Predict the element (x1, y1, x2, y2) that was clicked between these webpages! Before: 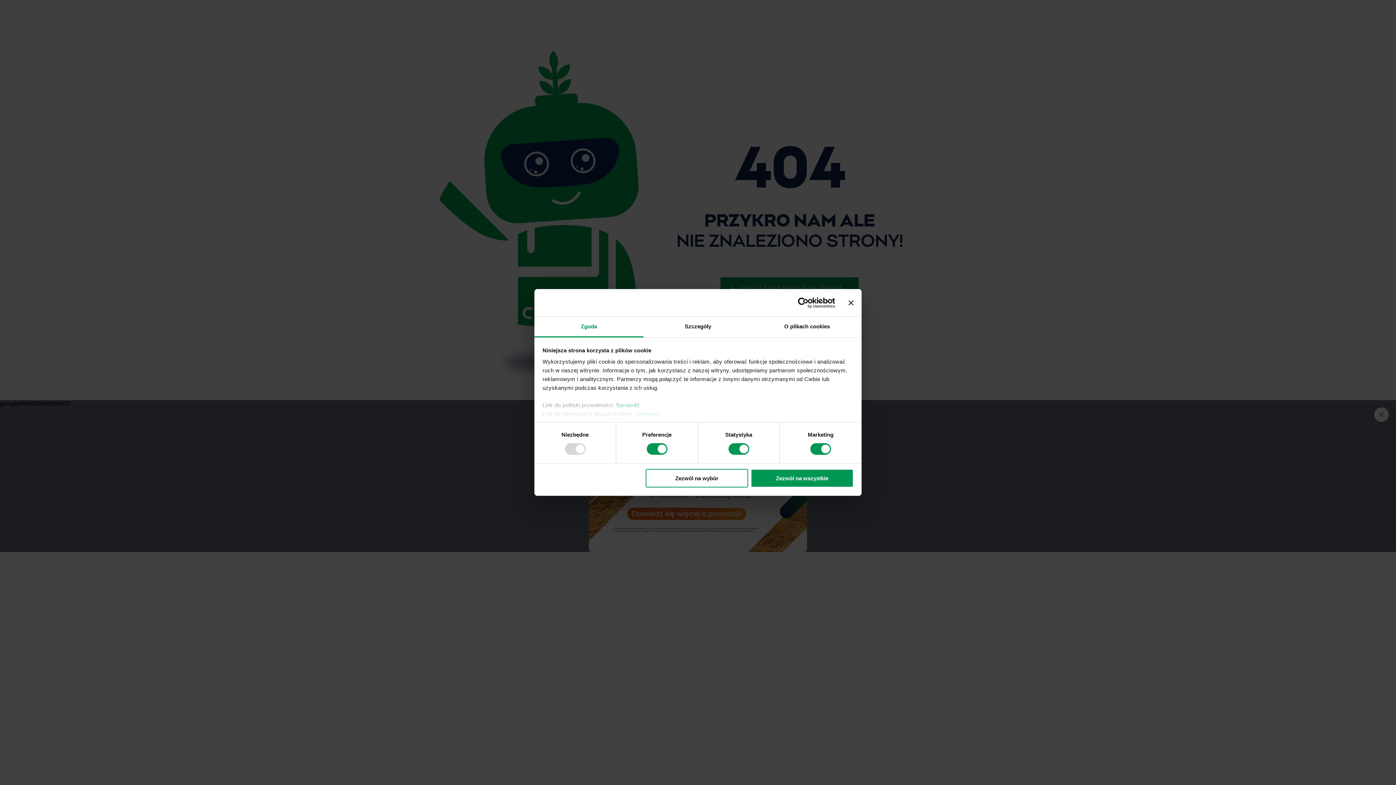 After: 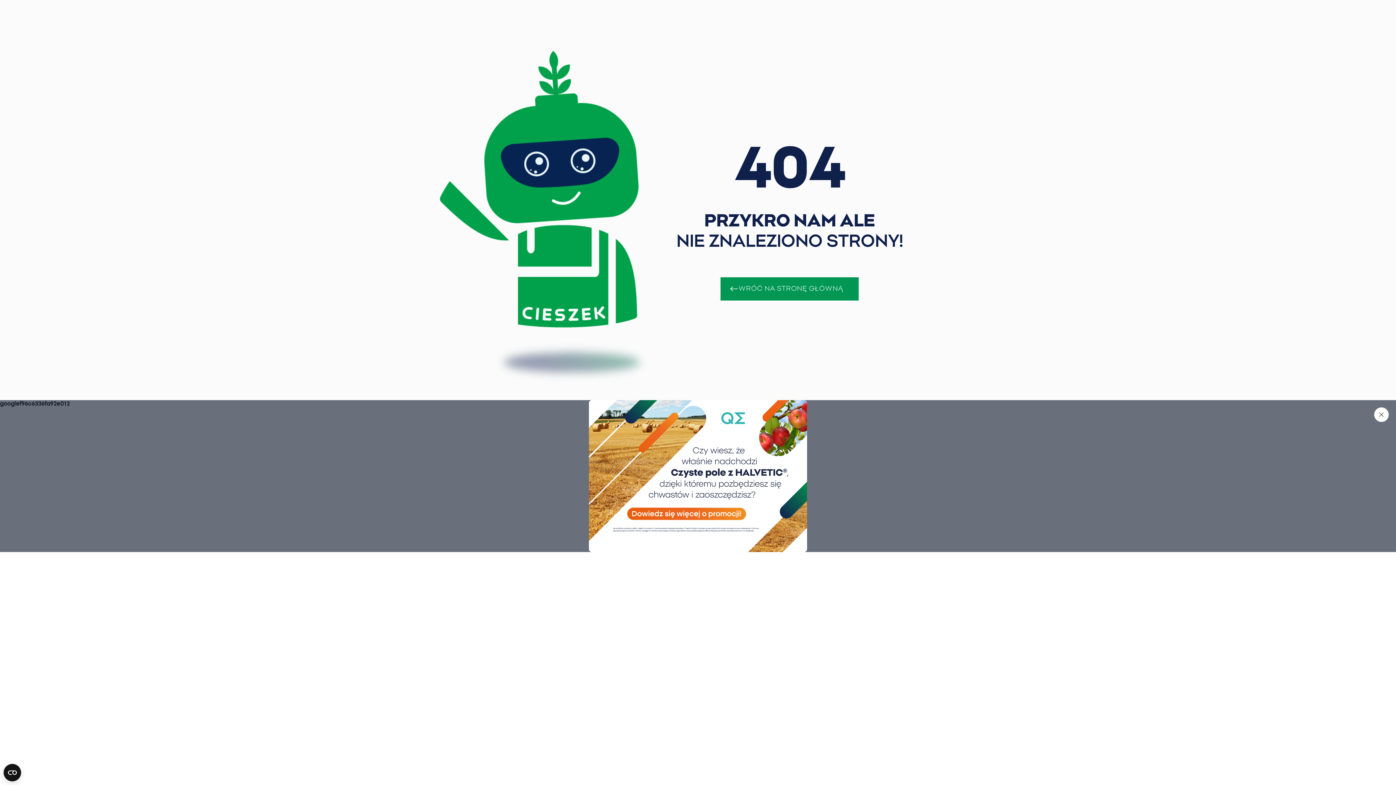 Action: bbox: (645, 469, 748, 487) label: Zezwól na wybór